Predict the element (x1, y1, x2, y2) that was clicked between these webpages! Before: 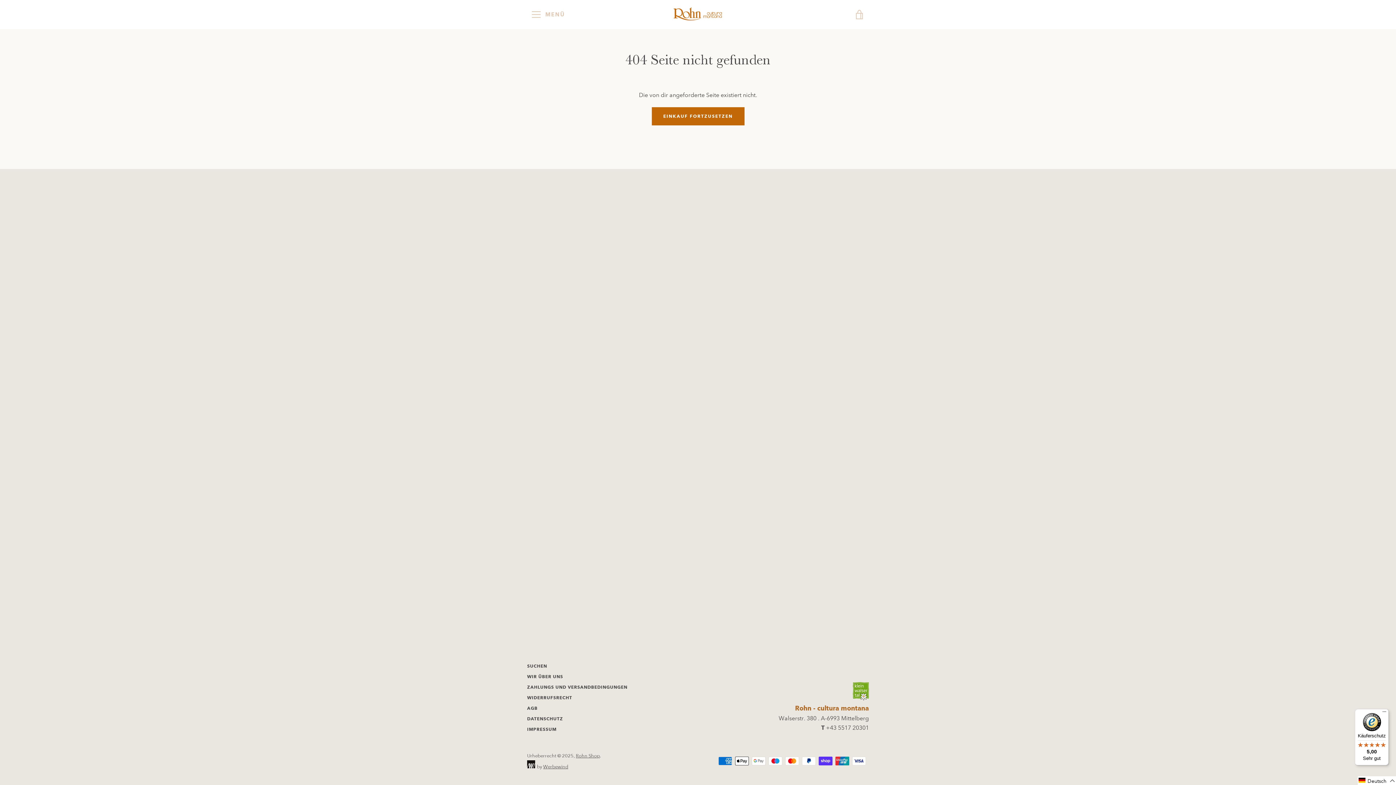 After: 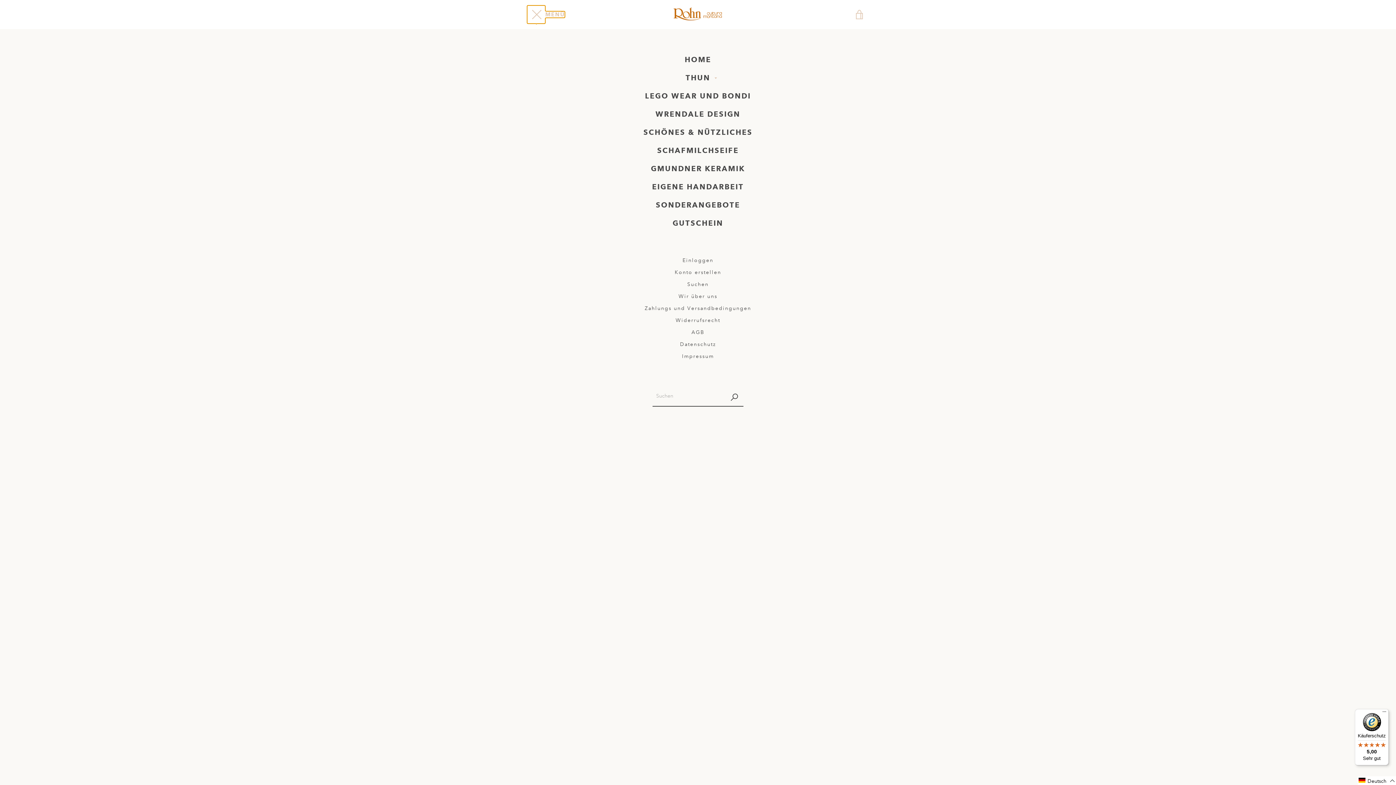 Action: label: MENÜ
MENÜ bbox: (527, 5, 545, 23)